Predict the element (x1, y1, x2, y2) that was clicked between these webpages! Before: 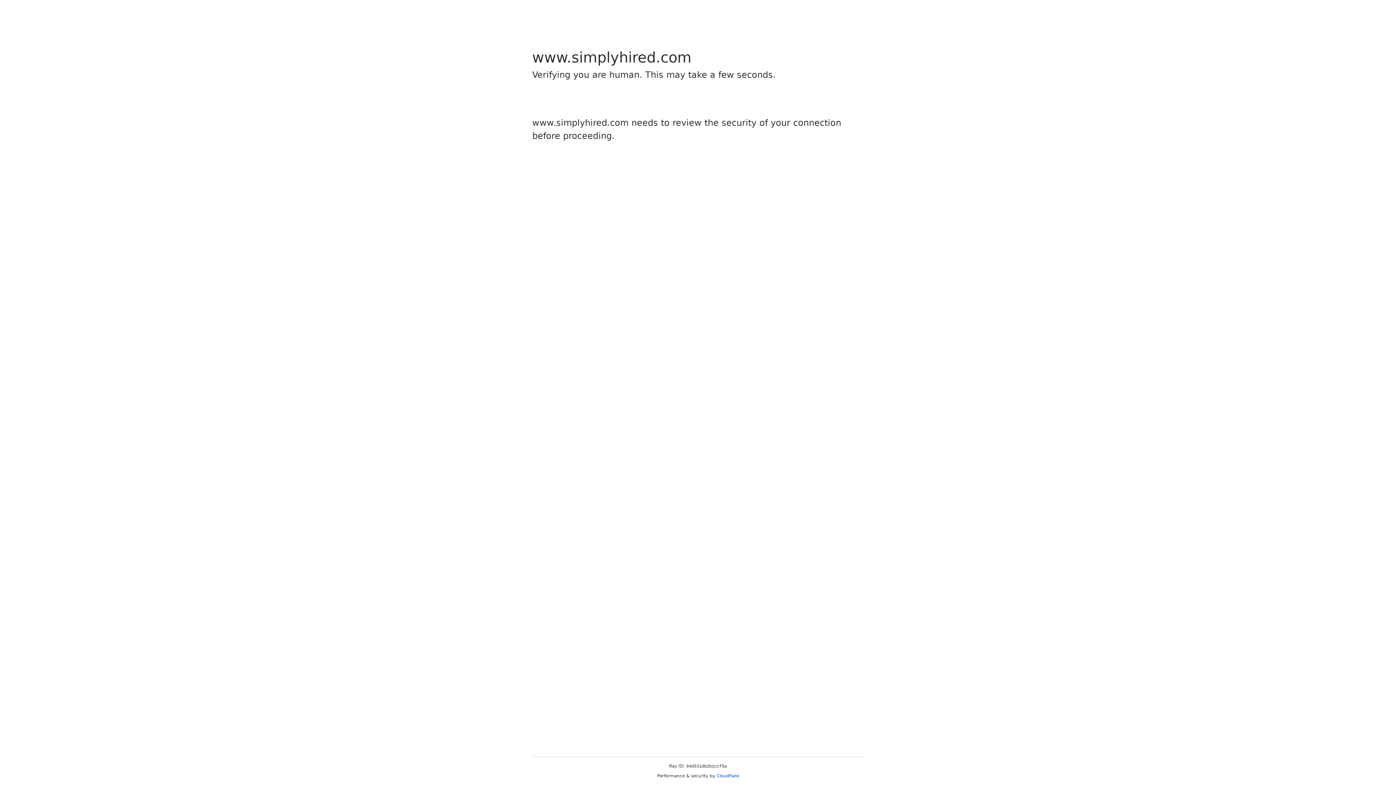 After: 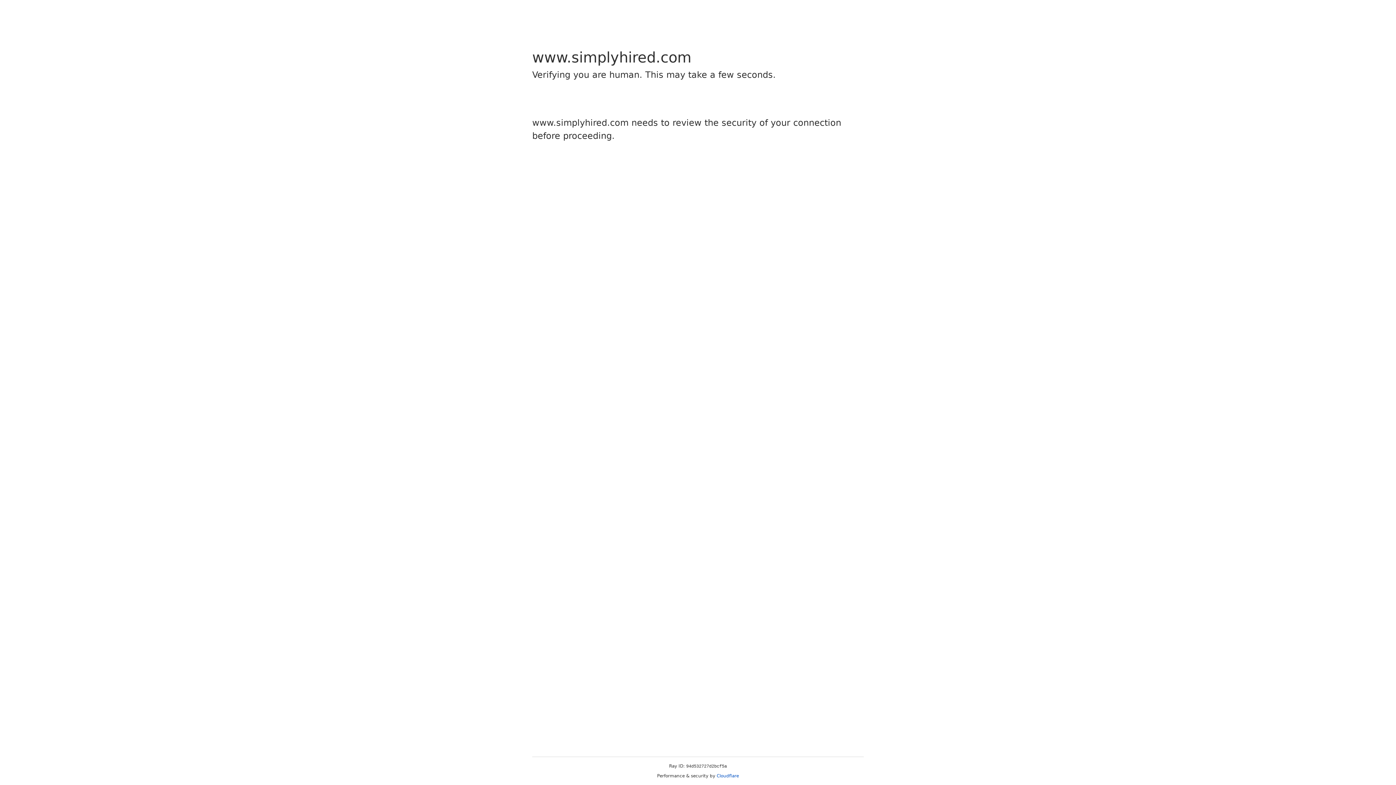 Action: bbox: (716, 773, 739, 778) label: Cloudflare